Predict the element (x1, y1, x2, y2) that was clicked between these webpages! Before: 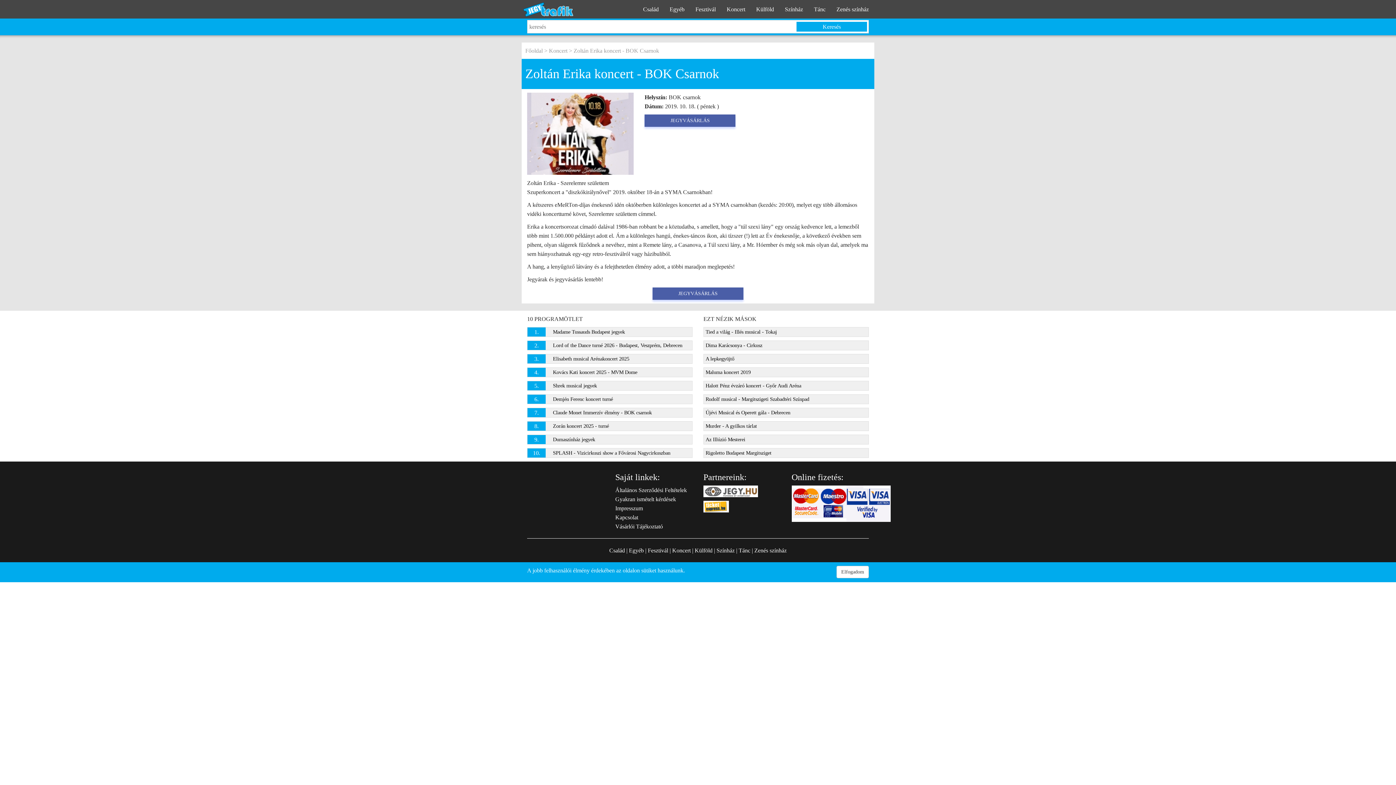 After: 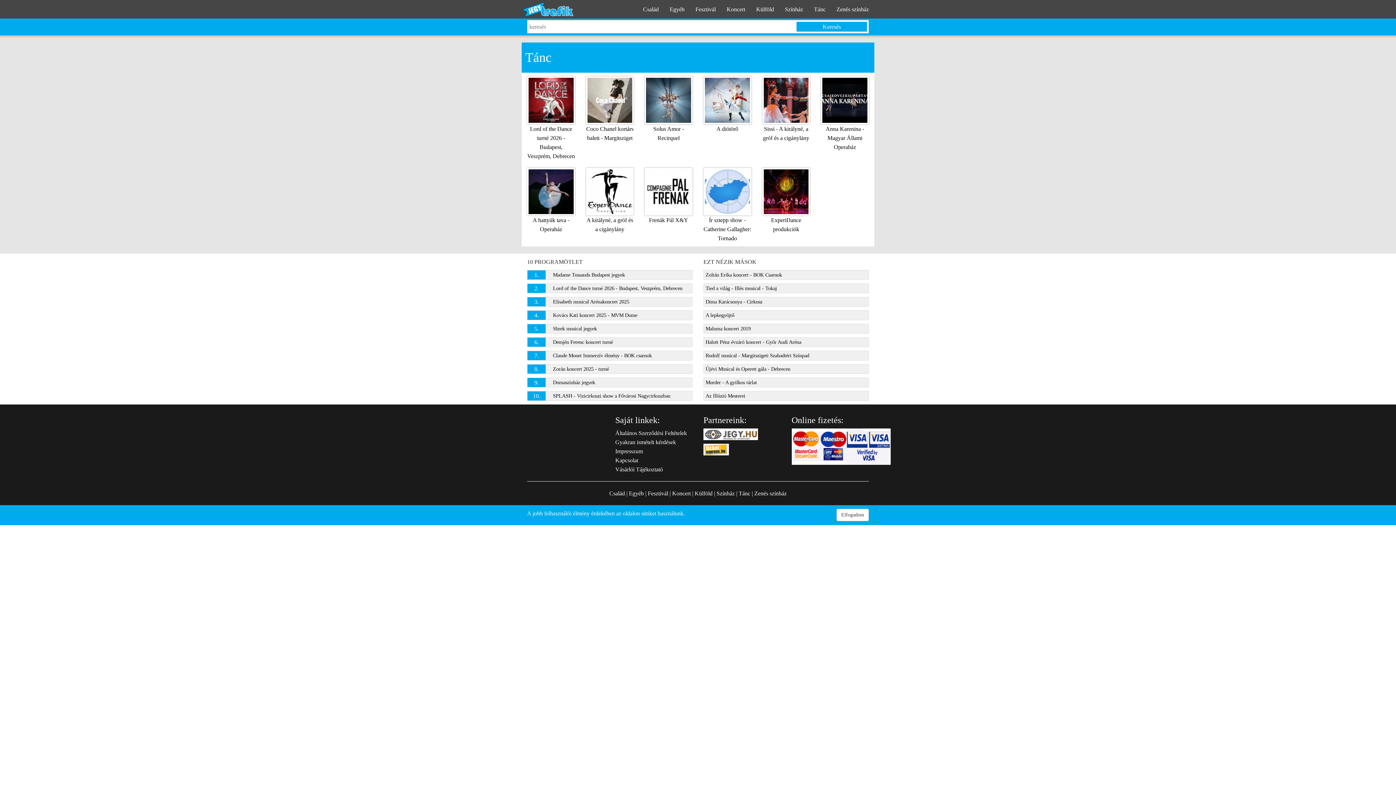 Action: label: Tánc bbox: (738, 547, 750, 553)